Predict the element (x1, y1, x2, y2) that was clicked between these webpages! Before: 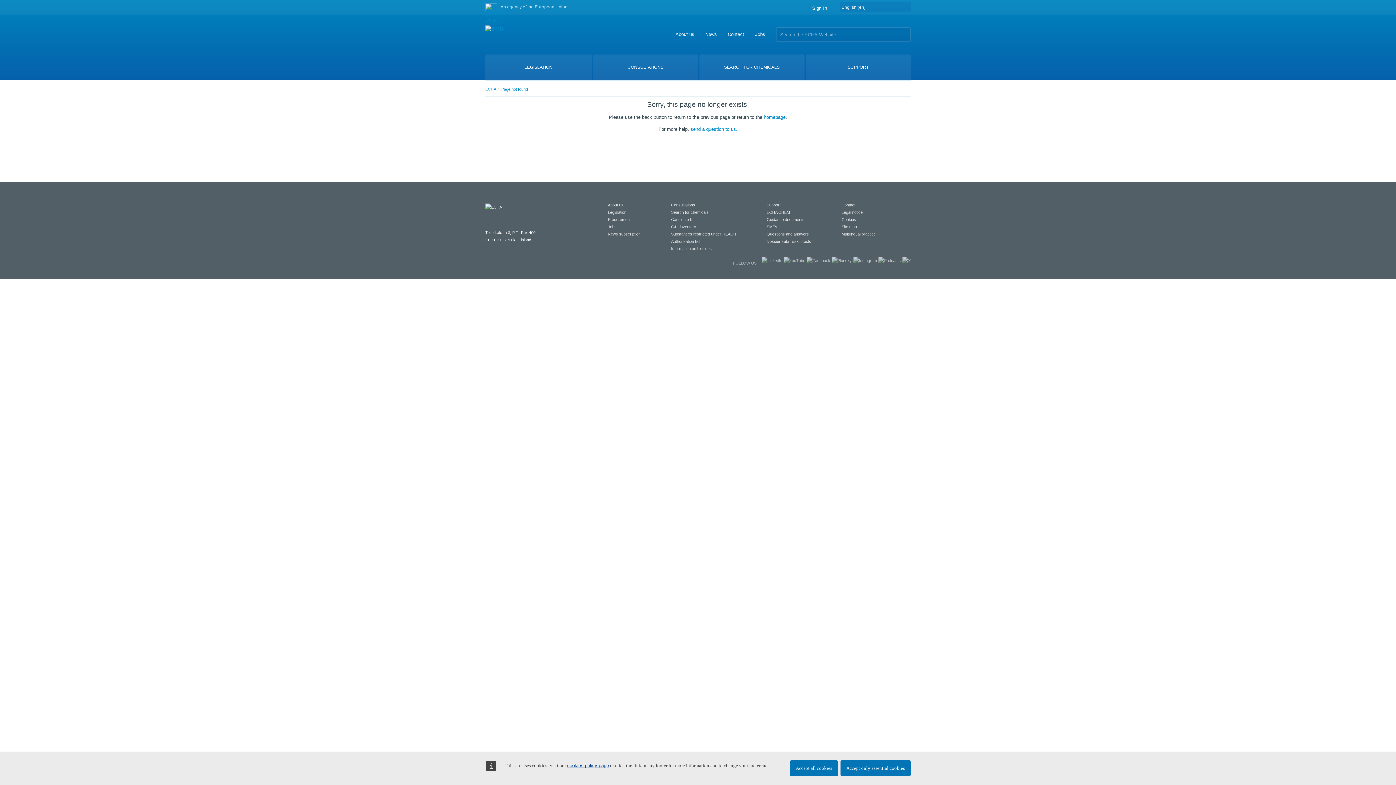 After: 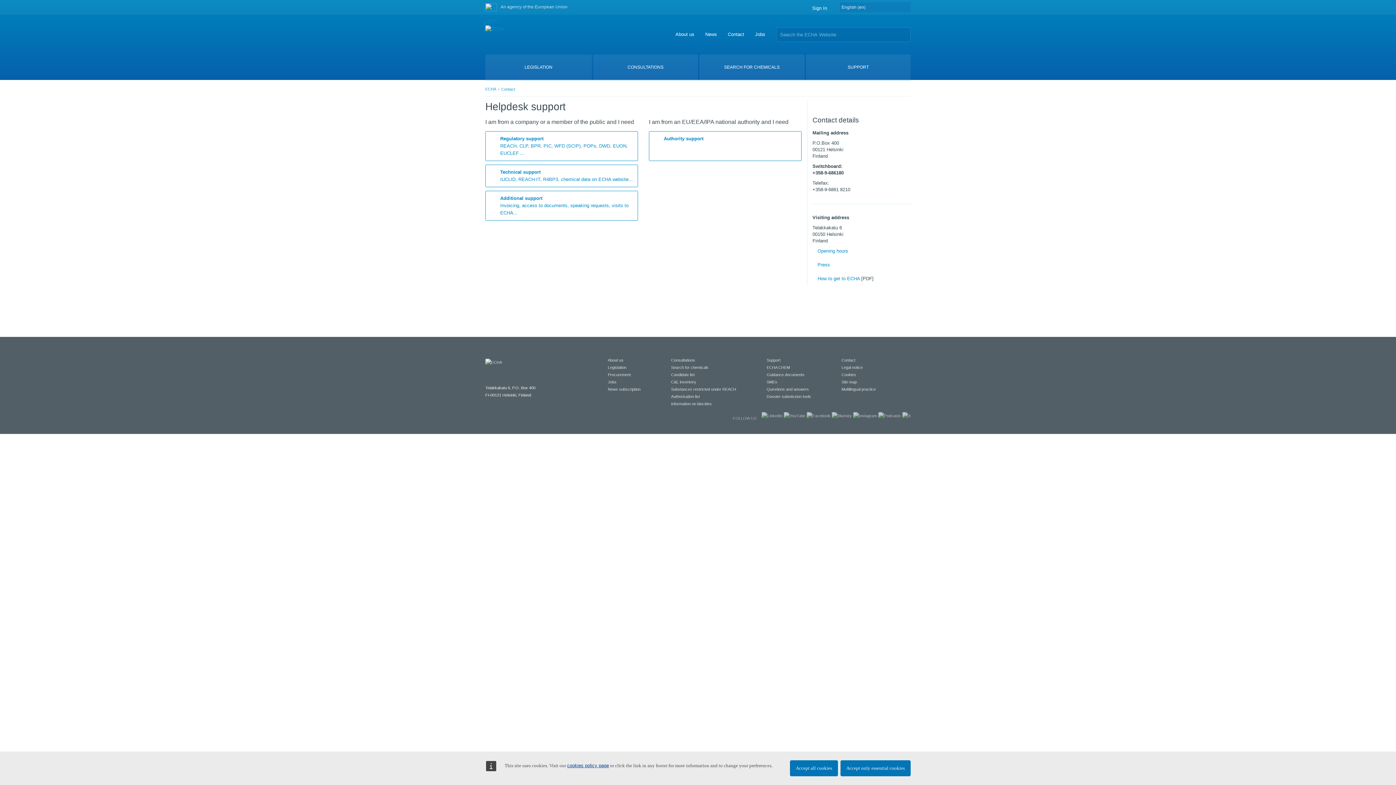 Action: bbox: (841, 202, 855, 207) label: Contact